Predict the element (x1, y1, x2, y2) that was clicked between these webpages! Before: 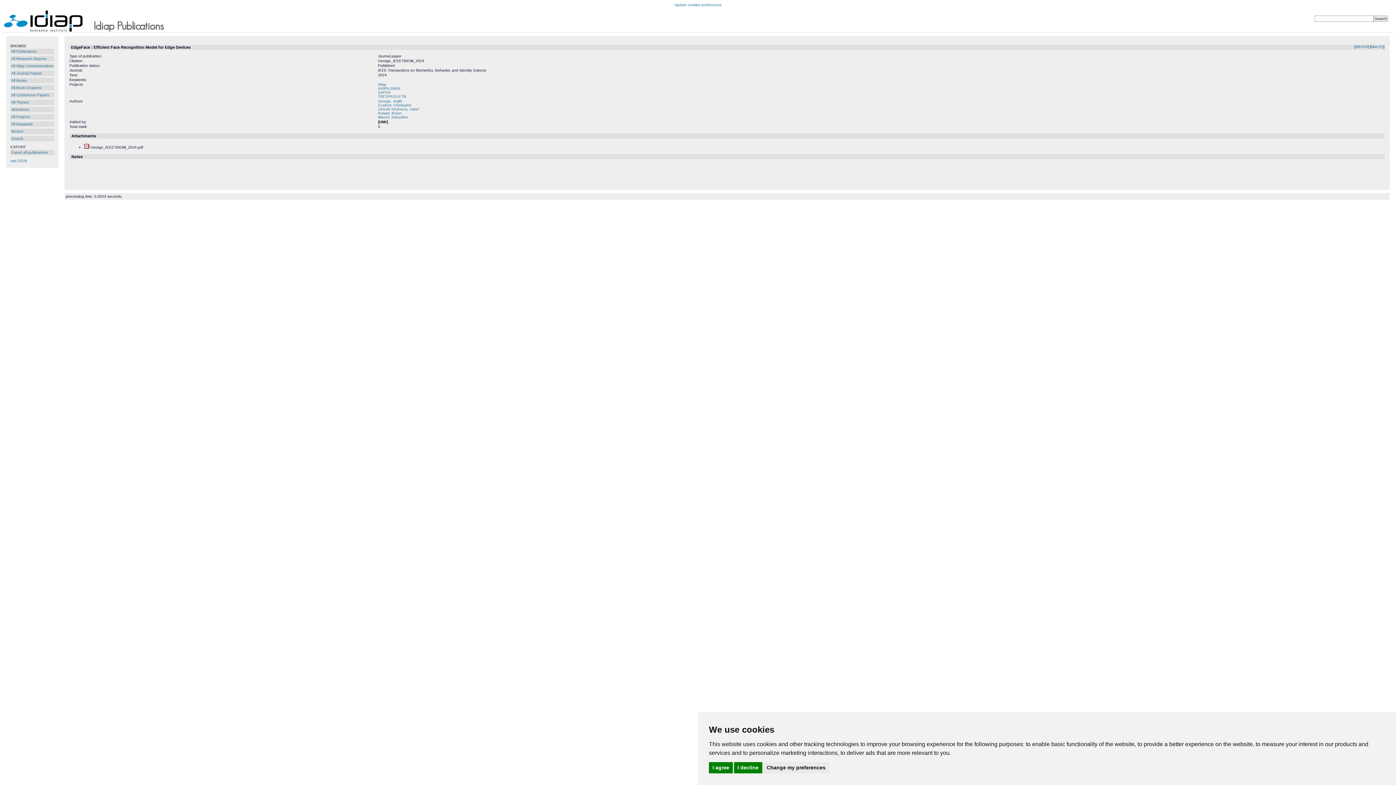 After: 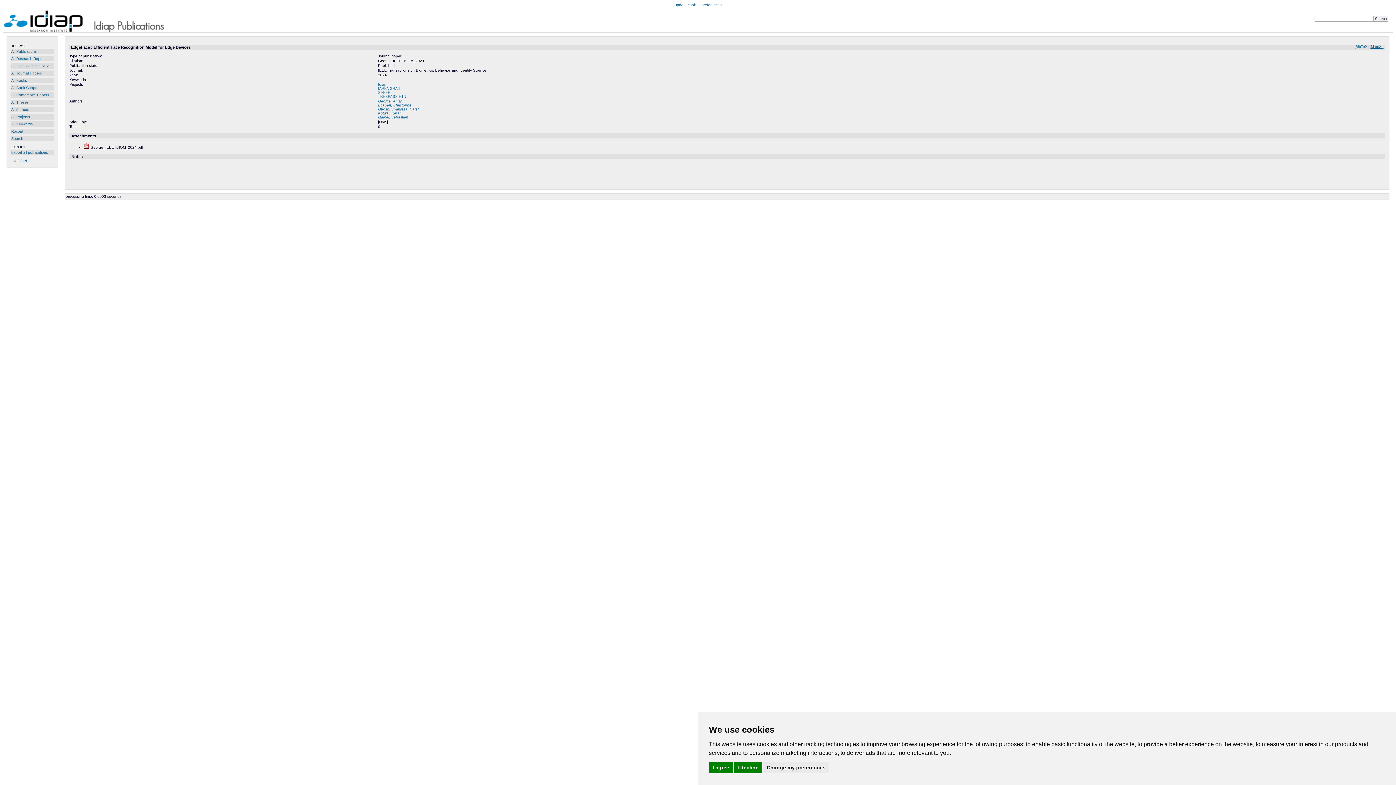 Action: label: Marc21 bbox: (1371, 44, 1383, 48)